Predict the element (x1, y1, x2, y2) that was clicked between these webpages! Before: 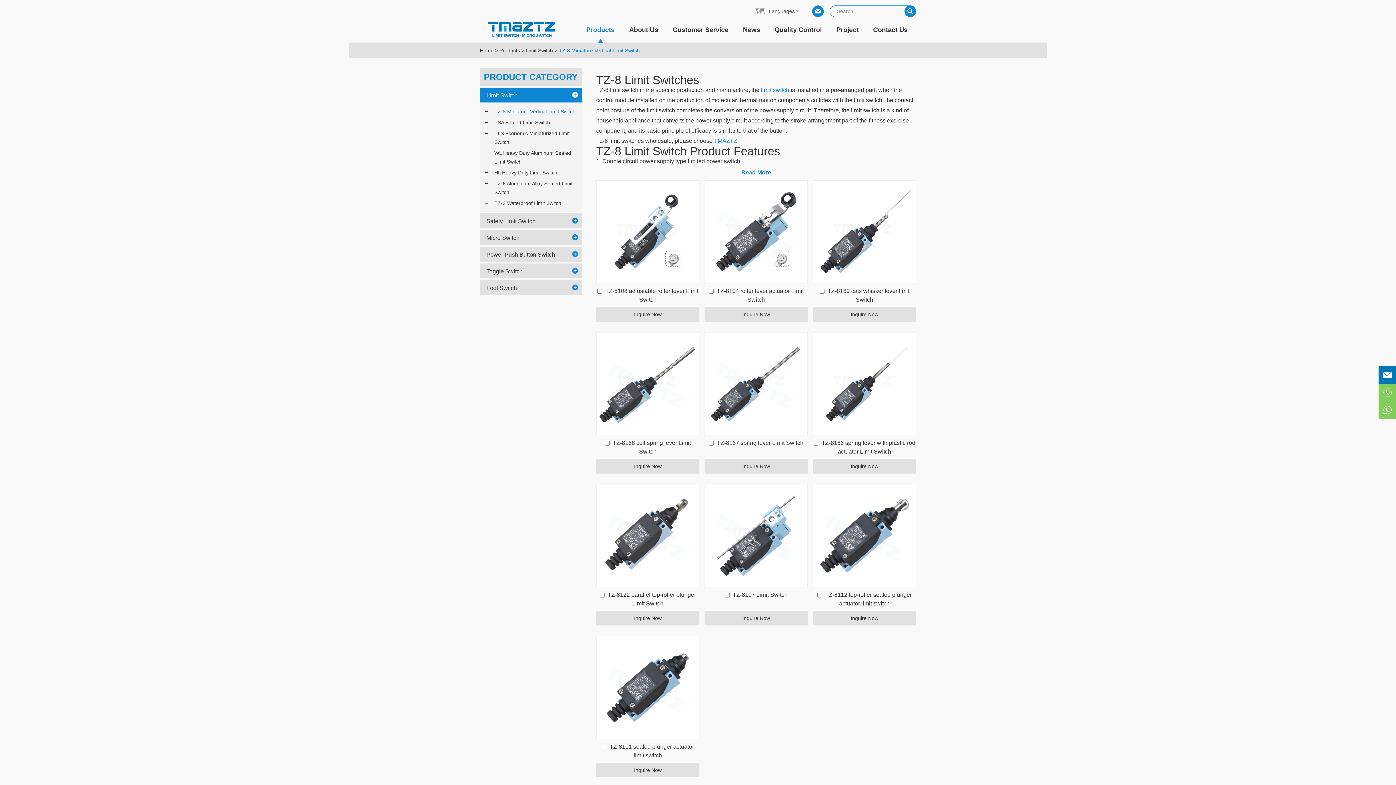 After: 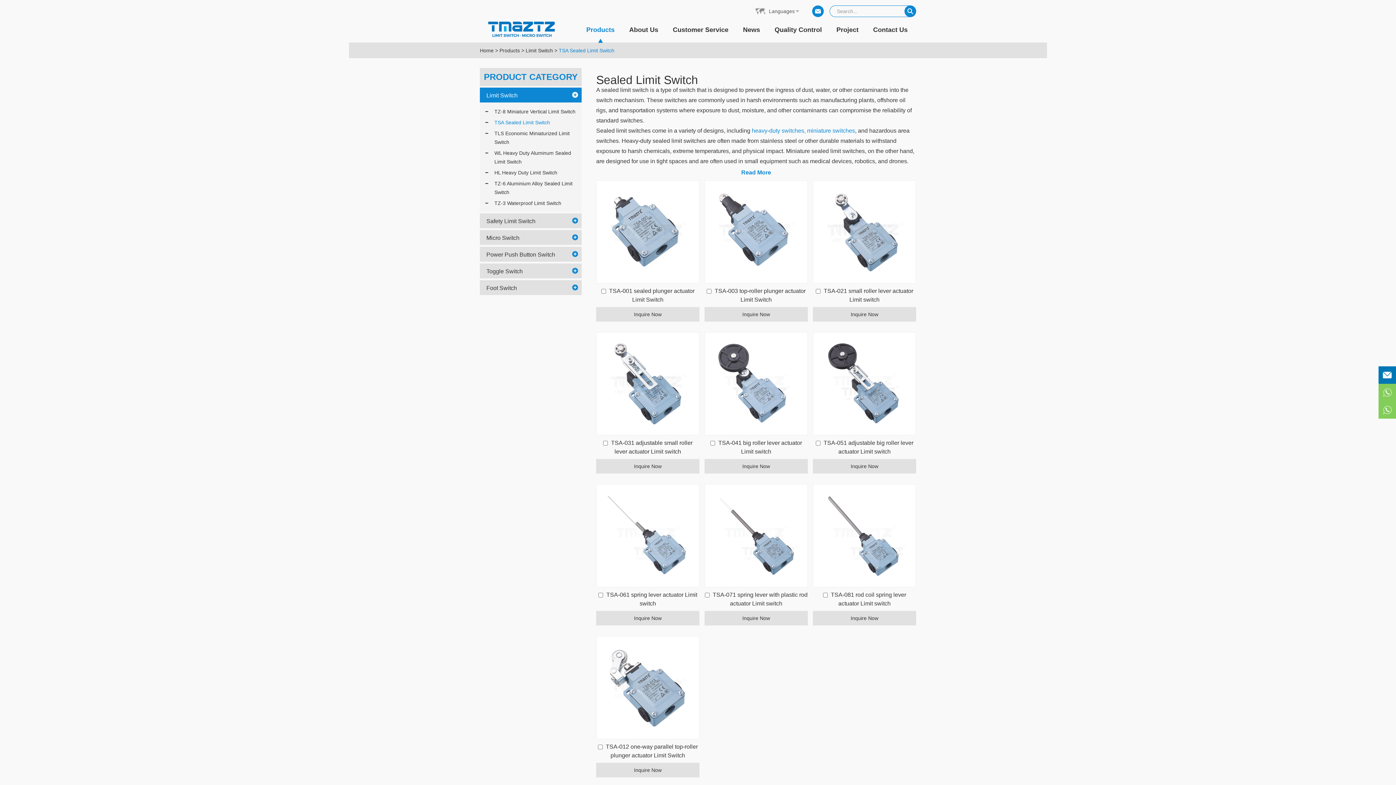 Action: bbox: (480, 117, 581, 128) label: TSA Sealed Limit Switch